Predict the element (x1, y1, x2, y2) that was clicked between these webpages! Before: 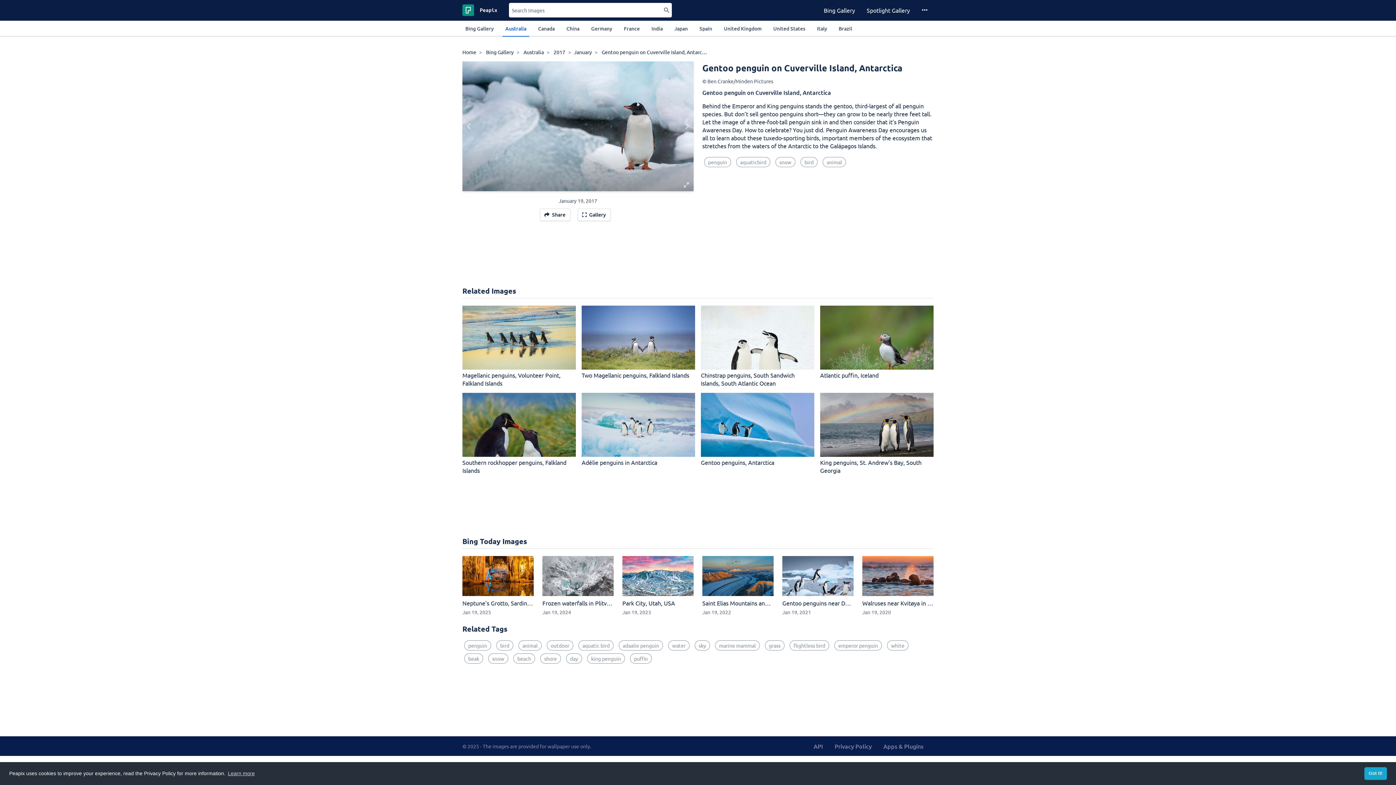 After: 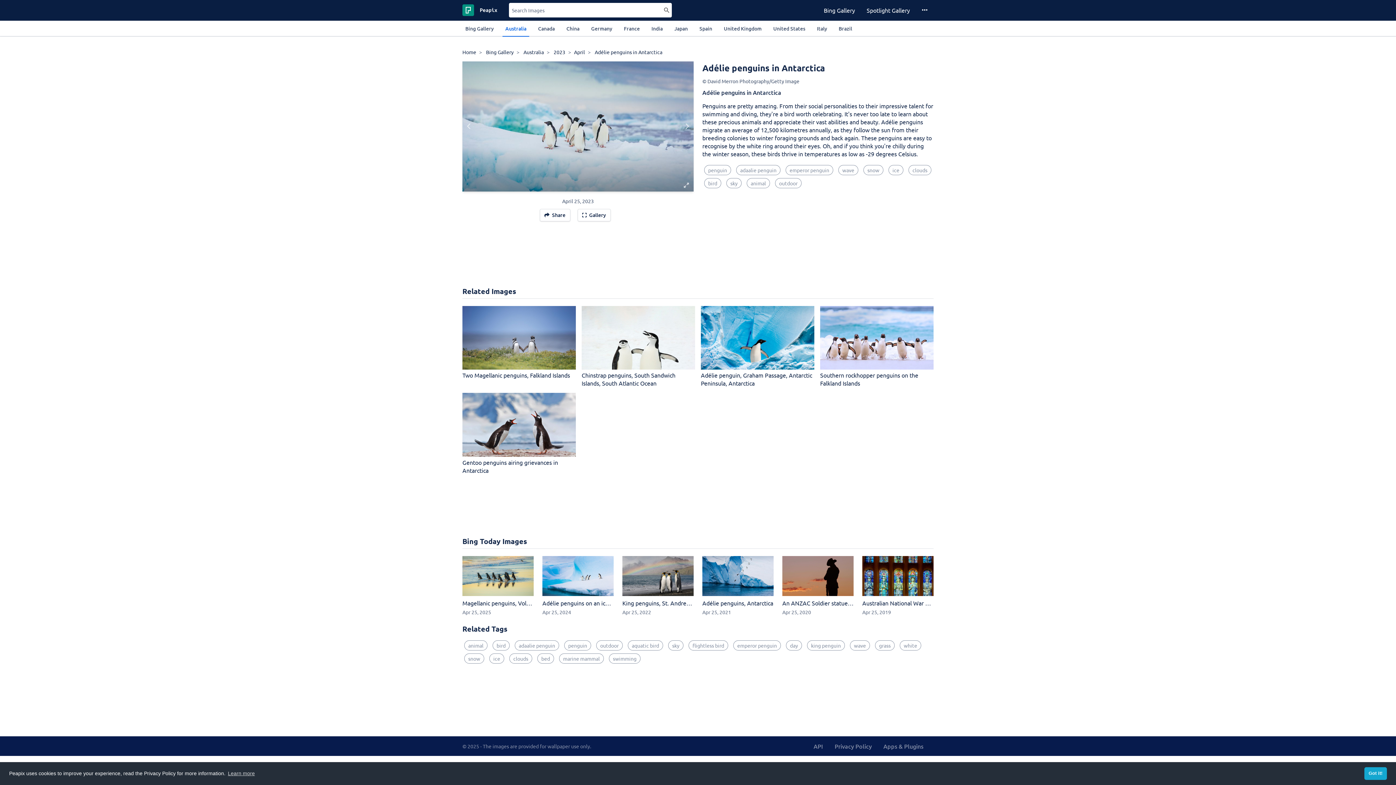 Action: label: Adélie penguins in Antarctica bbox: (581, 393, 695, 466)